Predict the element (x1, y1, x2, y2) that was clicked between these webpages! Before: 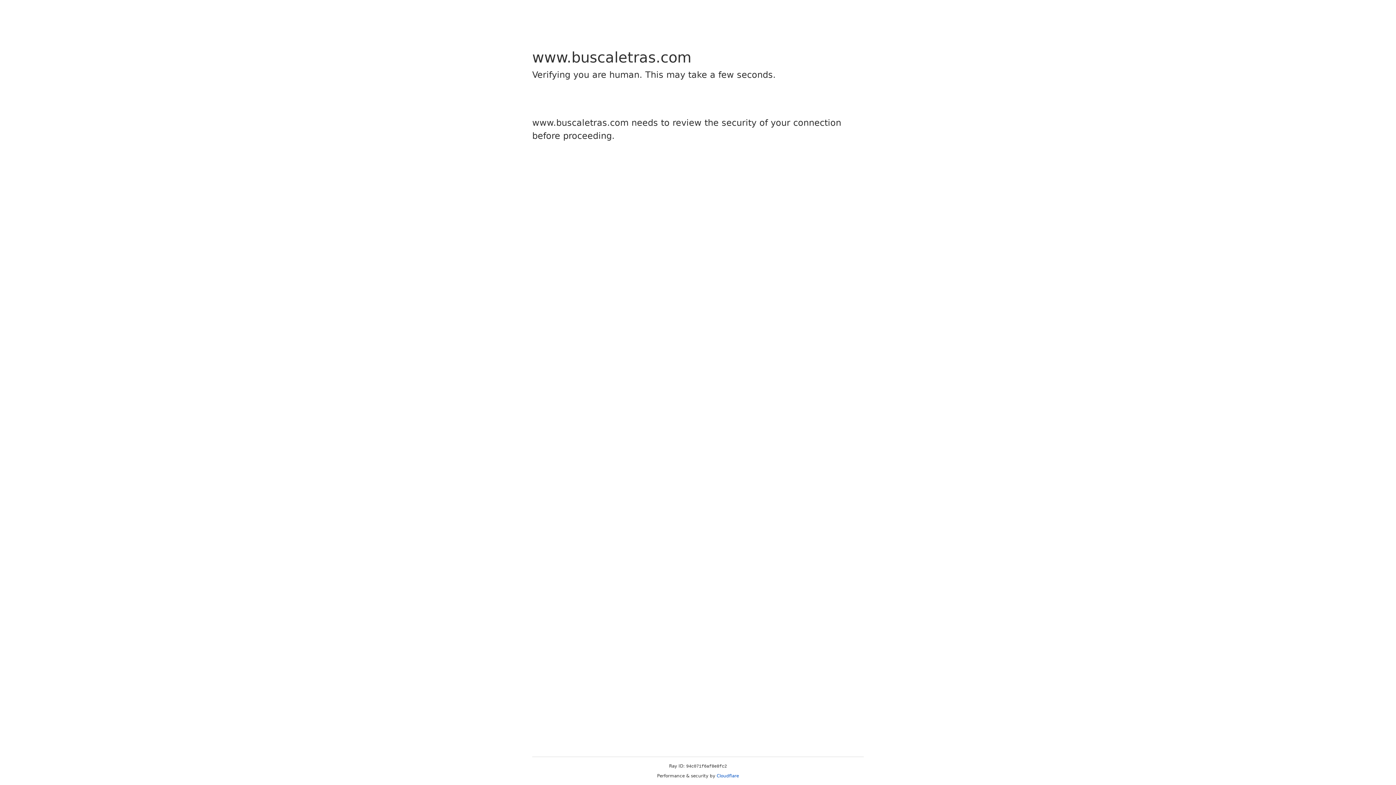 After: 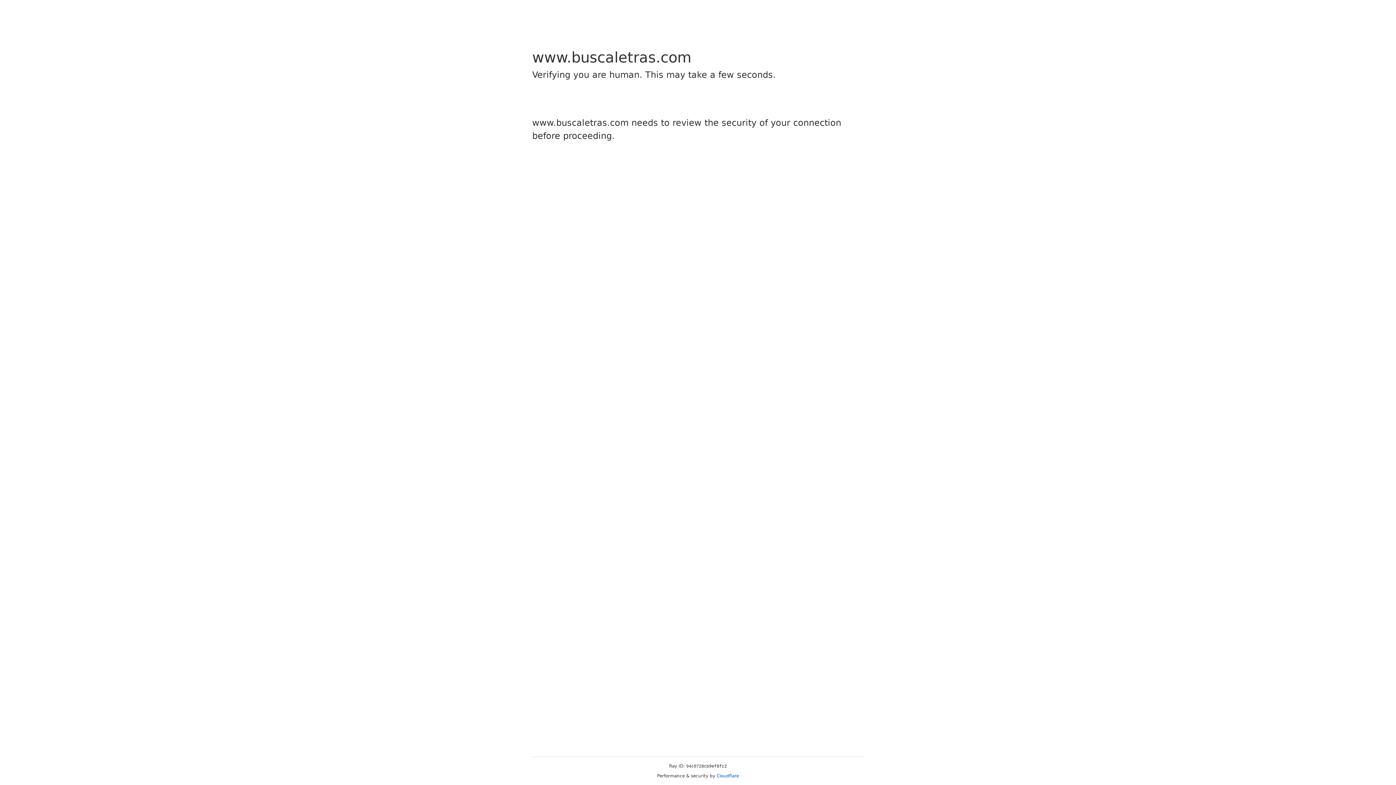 Action: label: Cloudflare bbox: (716, 773, 739, 778)